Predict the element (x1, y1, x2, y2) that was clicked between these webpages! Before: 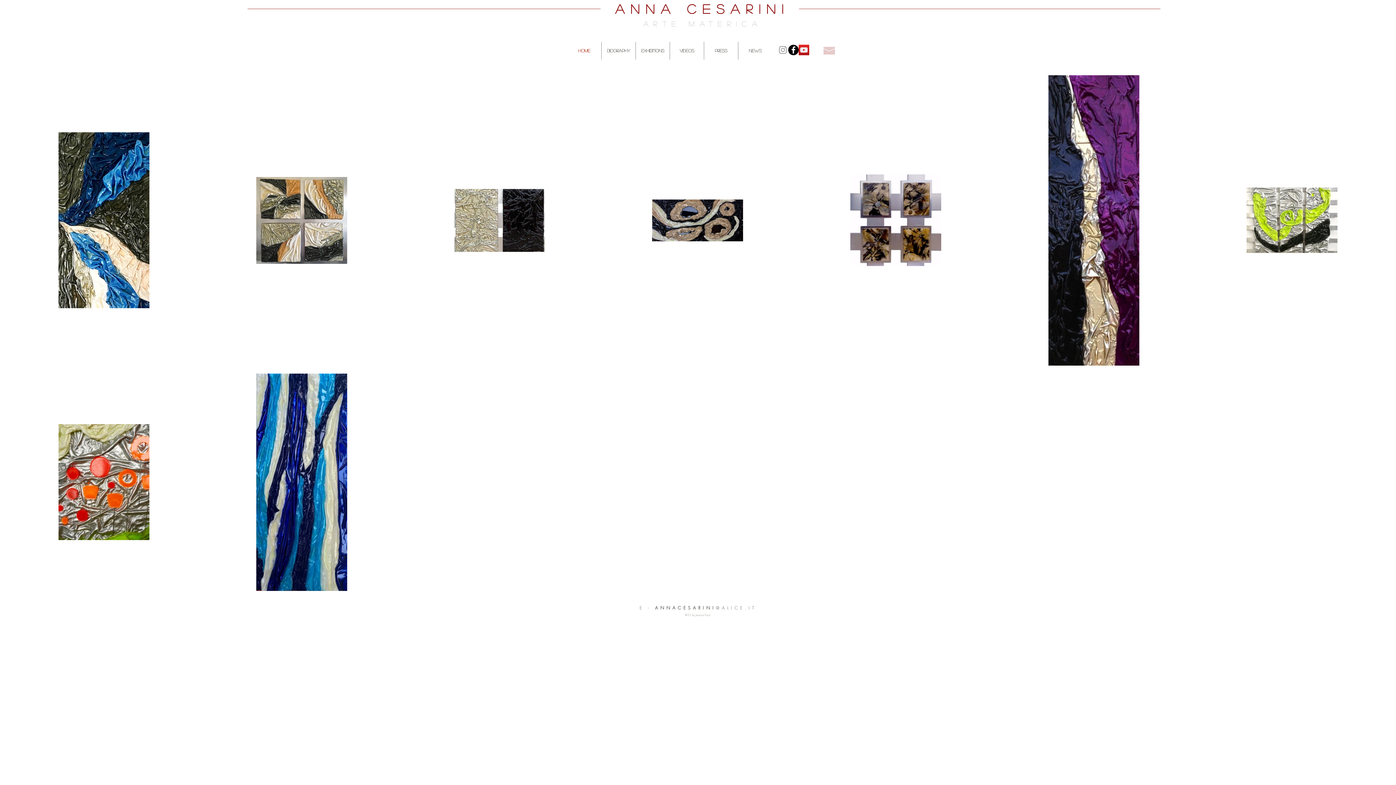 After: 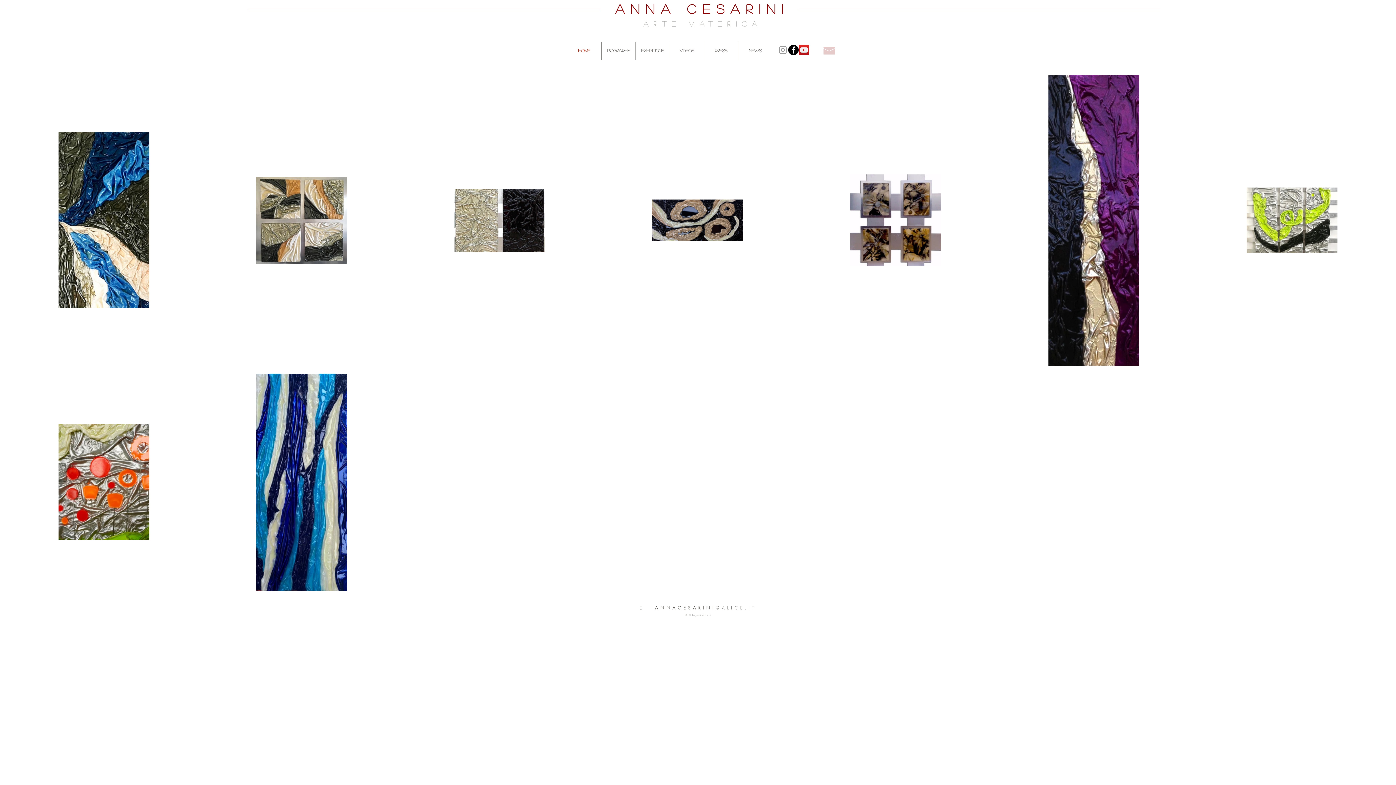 Action: bbox: (823, 46, 835, 54)